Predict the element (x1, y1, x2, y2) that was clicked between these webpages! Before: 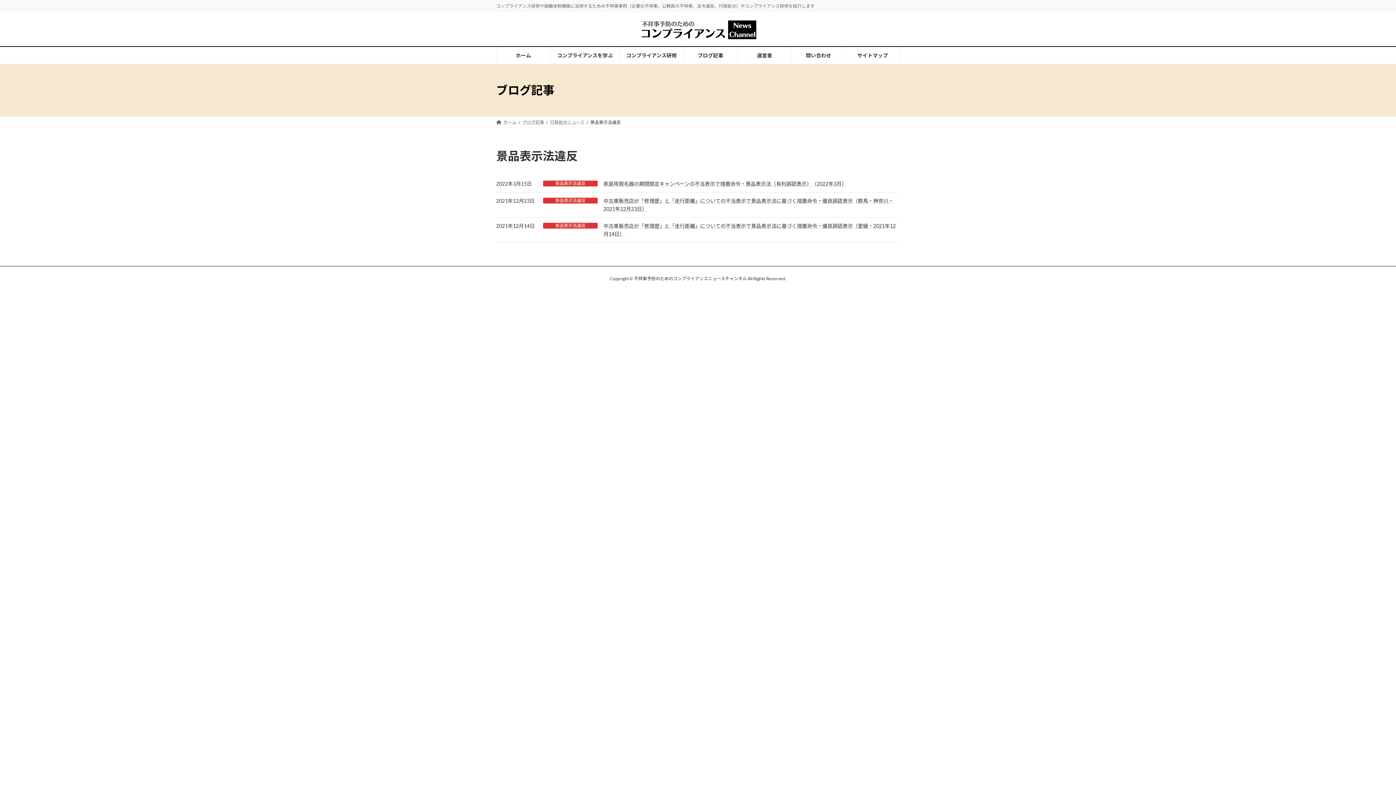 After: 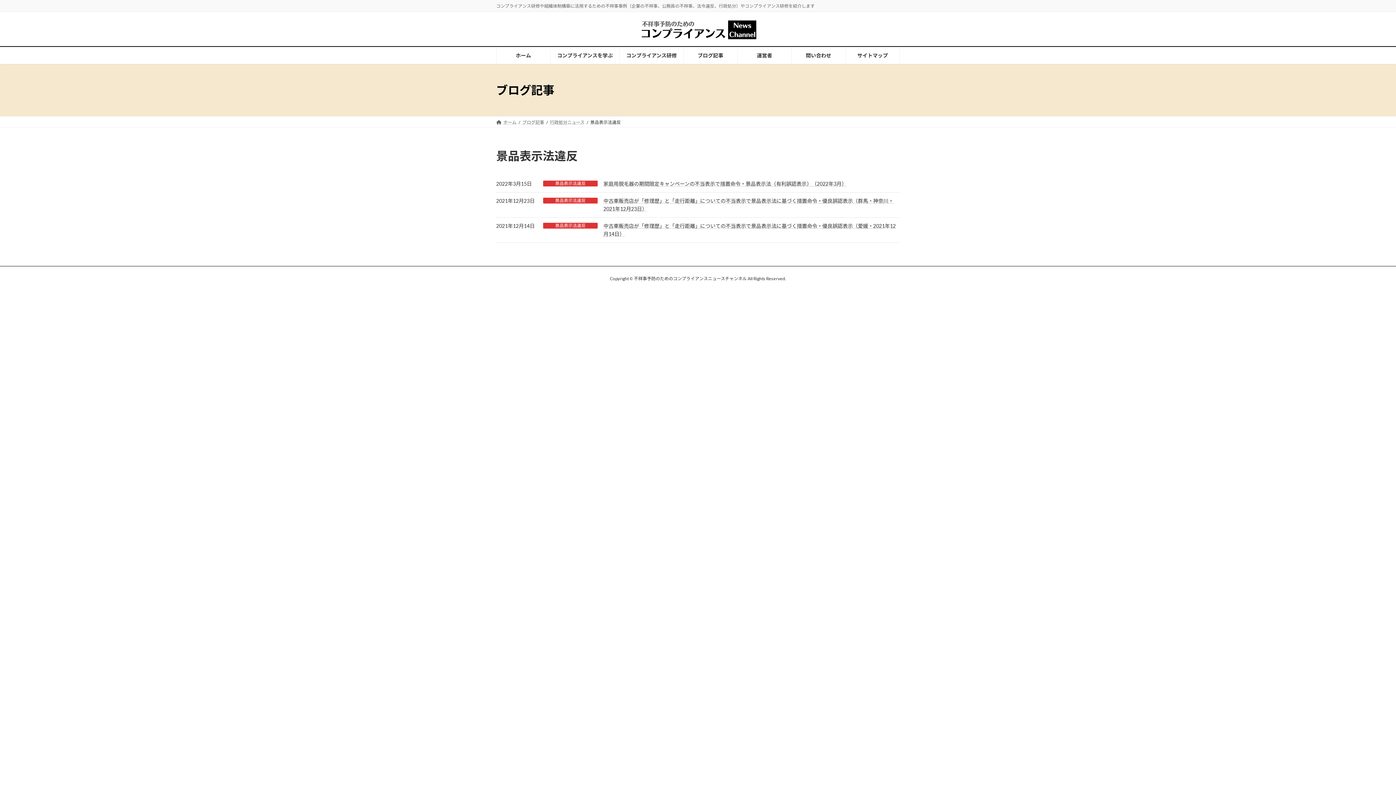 Action: label: 景品表示法違反 bbox: (543, 197, 597, 203)